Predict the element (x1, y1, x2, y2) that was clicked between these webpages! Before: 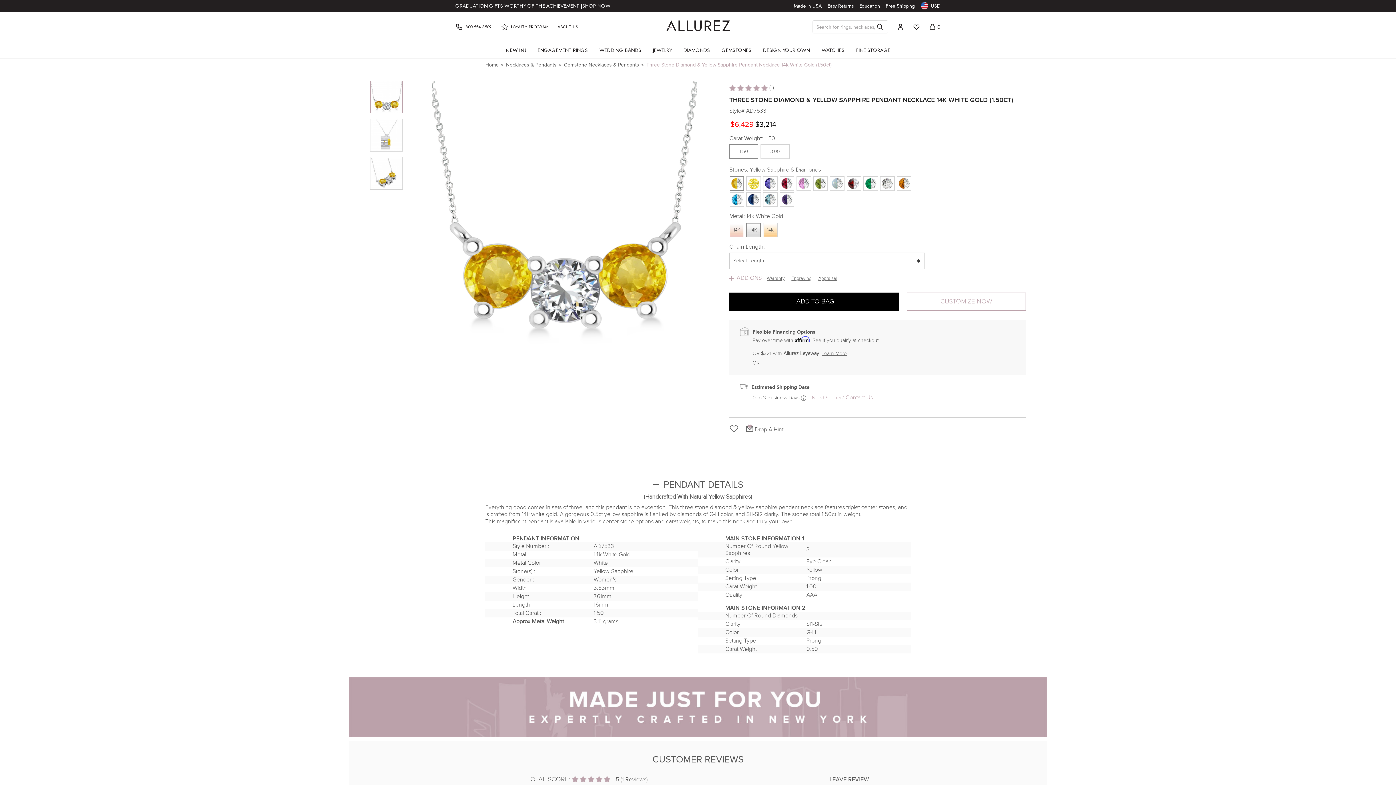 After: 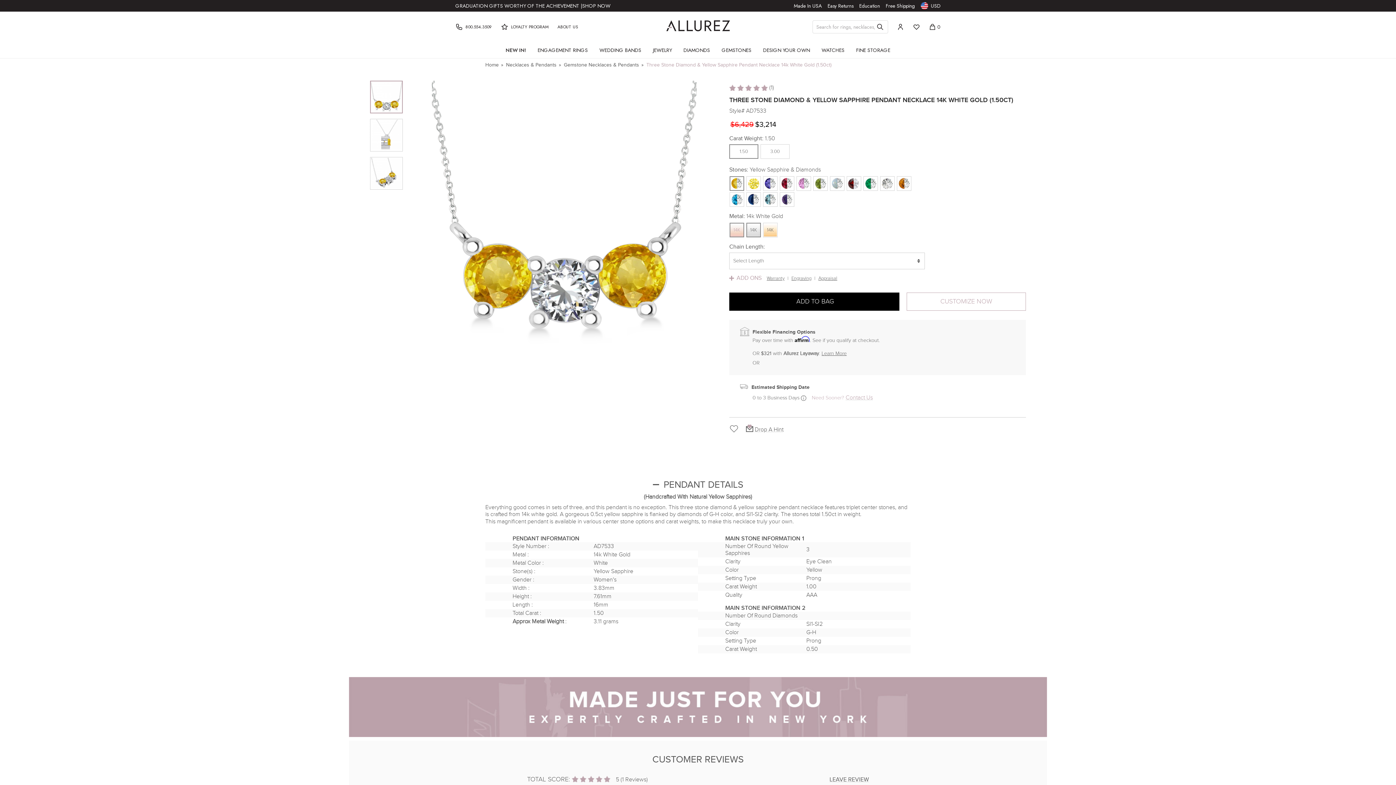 Action: bbox: (729, 222, 744, 237) label: 14K